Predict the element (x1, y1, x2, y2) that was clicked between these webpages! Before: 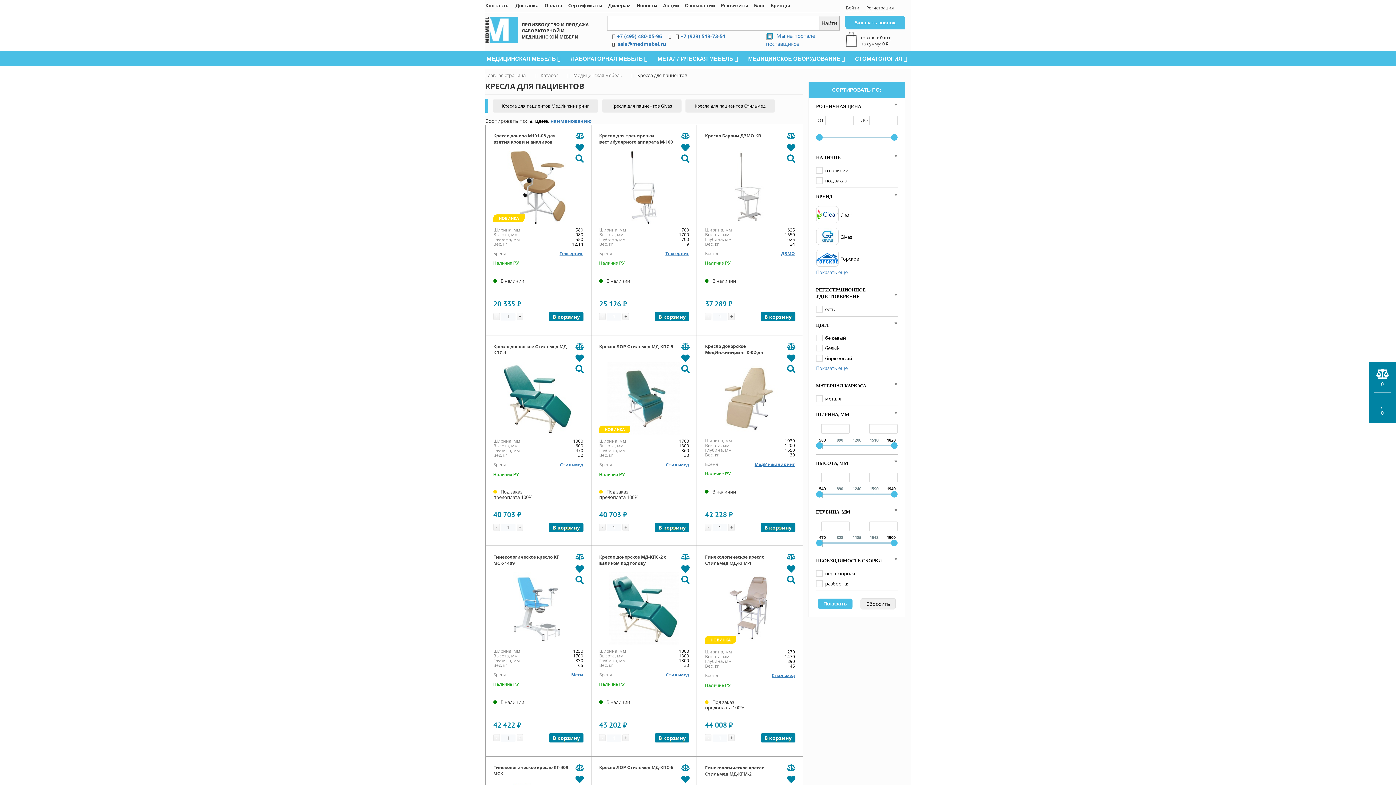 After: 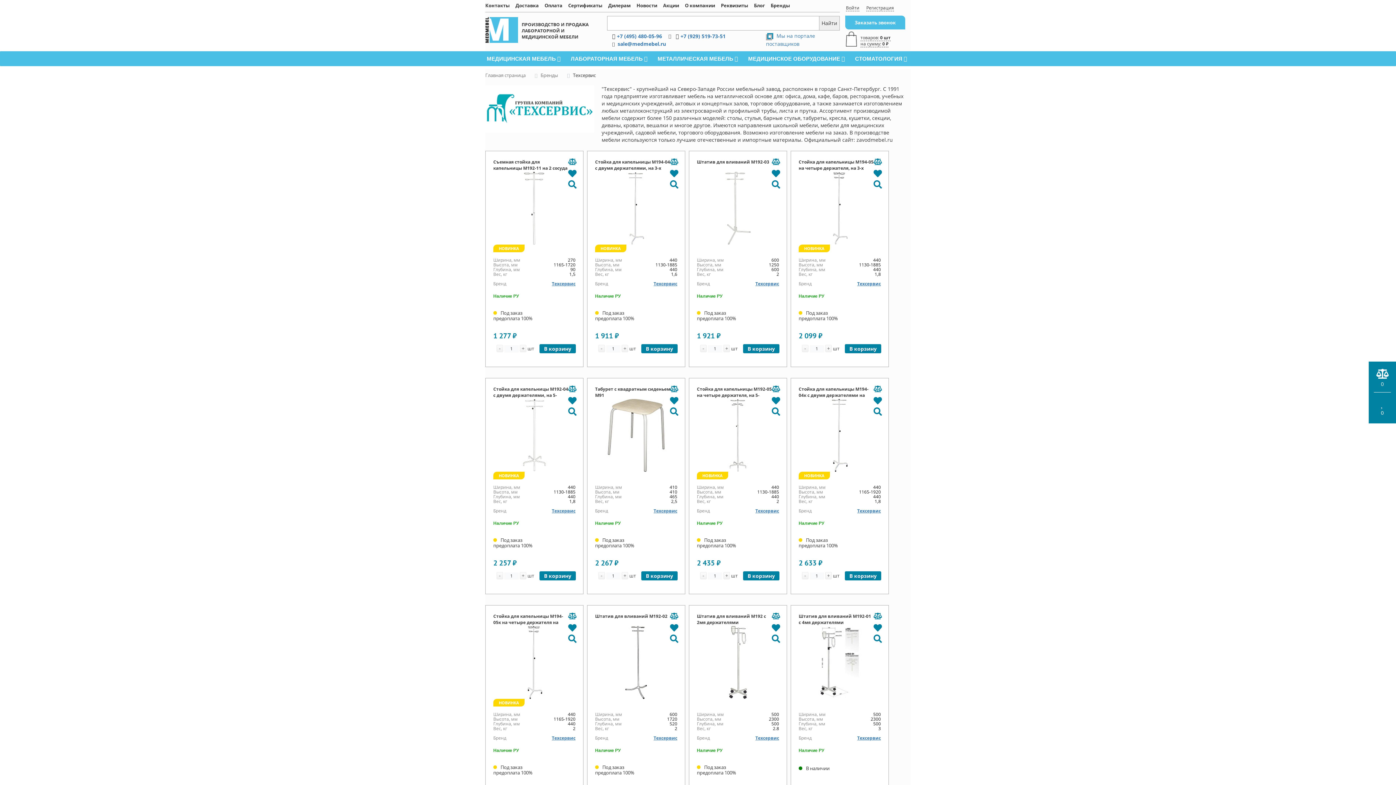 Action: bbox: (559, 251, 583, 256) label: Техсервис